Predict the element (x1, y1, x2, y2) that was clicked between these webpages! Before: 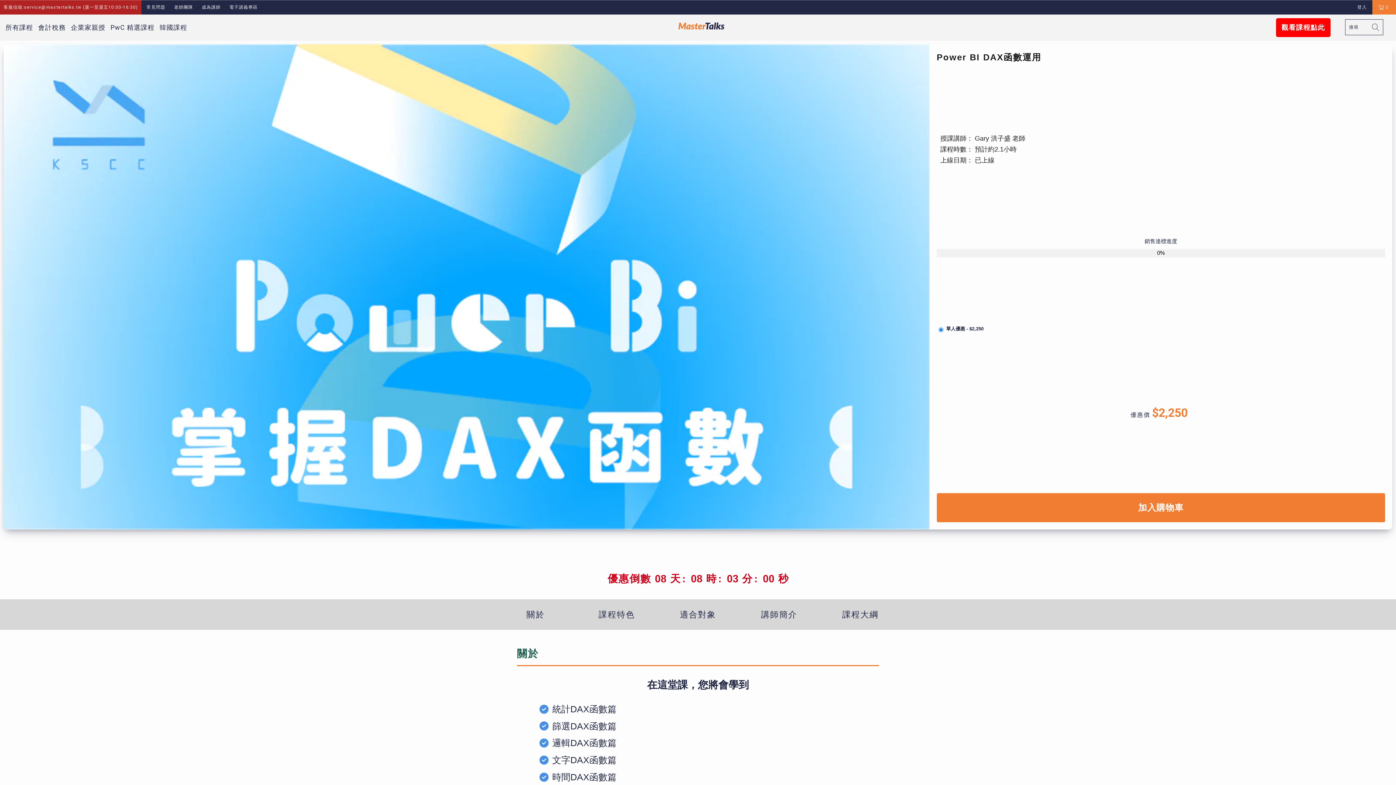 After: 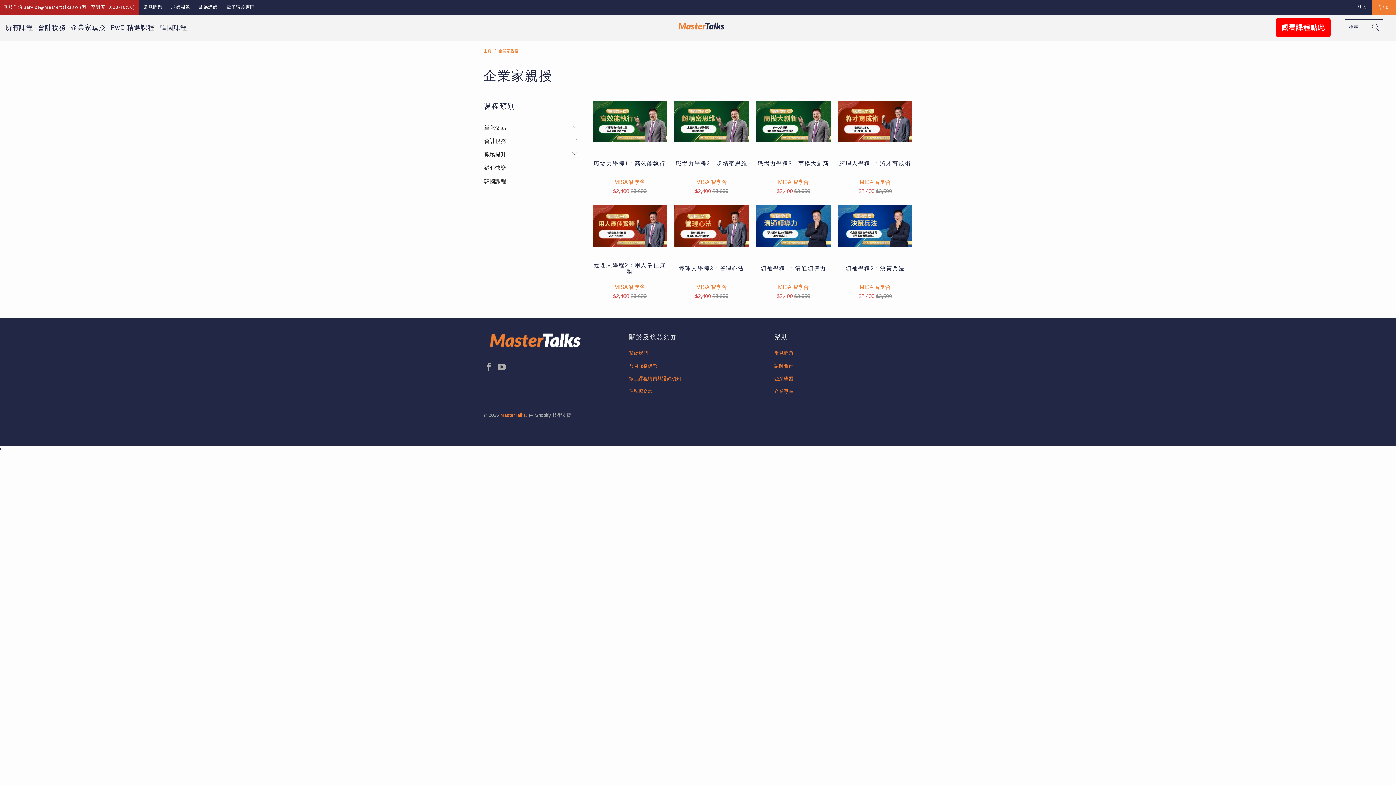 Action: label: 企業家親授 bbox: (70, 18, 105, 37)